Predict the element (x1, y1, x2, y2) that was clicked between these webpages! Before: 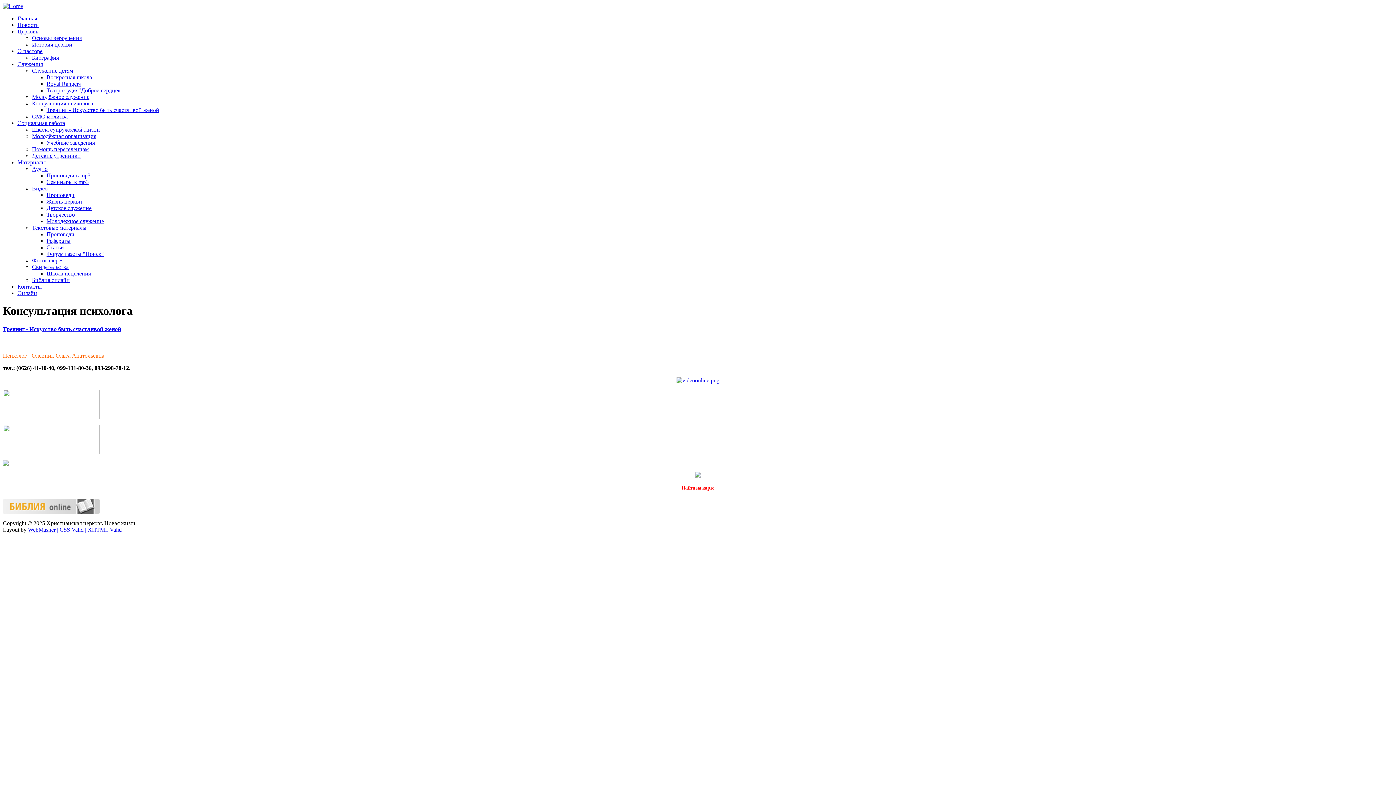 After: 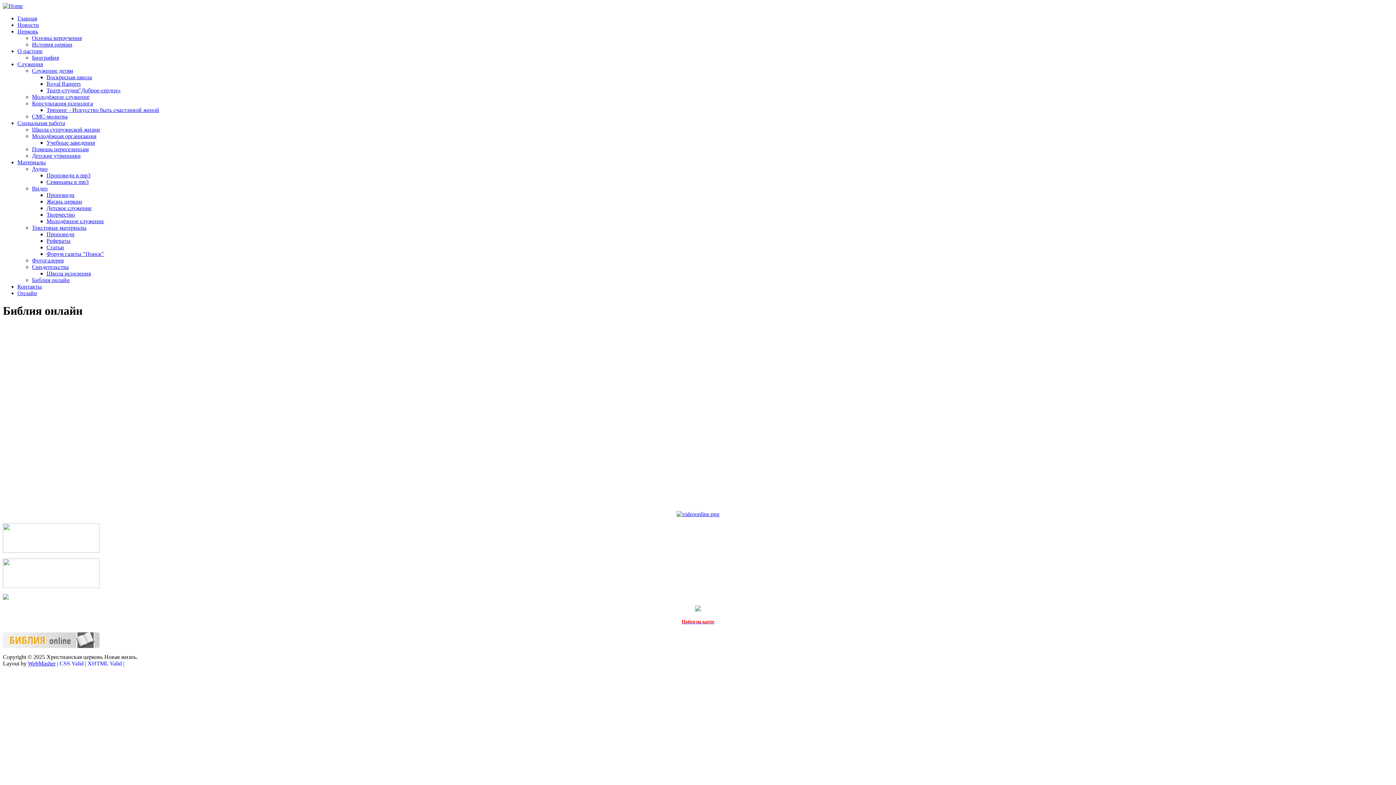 Action: bbox: (32, 277, 69, 283) label: Библия онлайн